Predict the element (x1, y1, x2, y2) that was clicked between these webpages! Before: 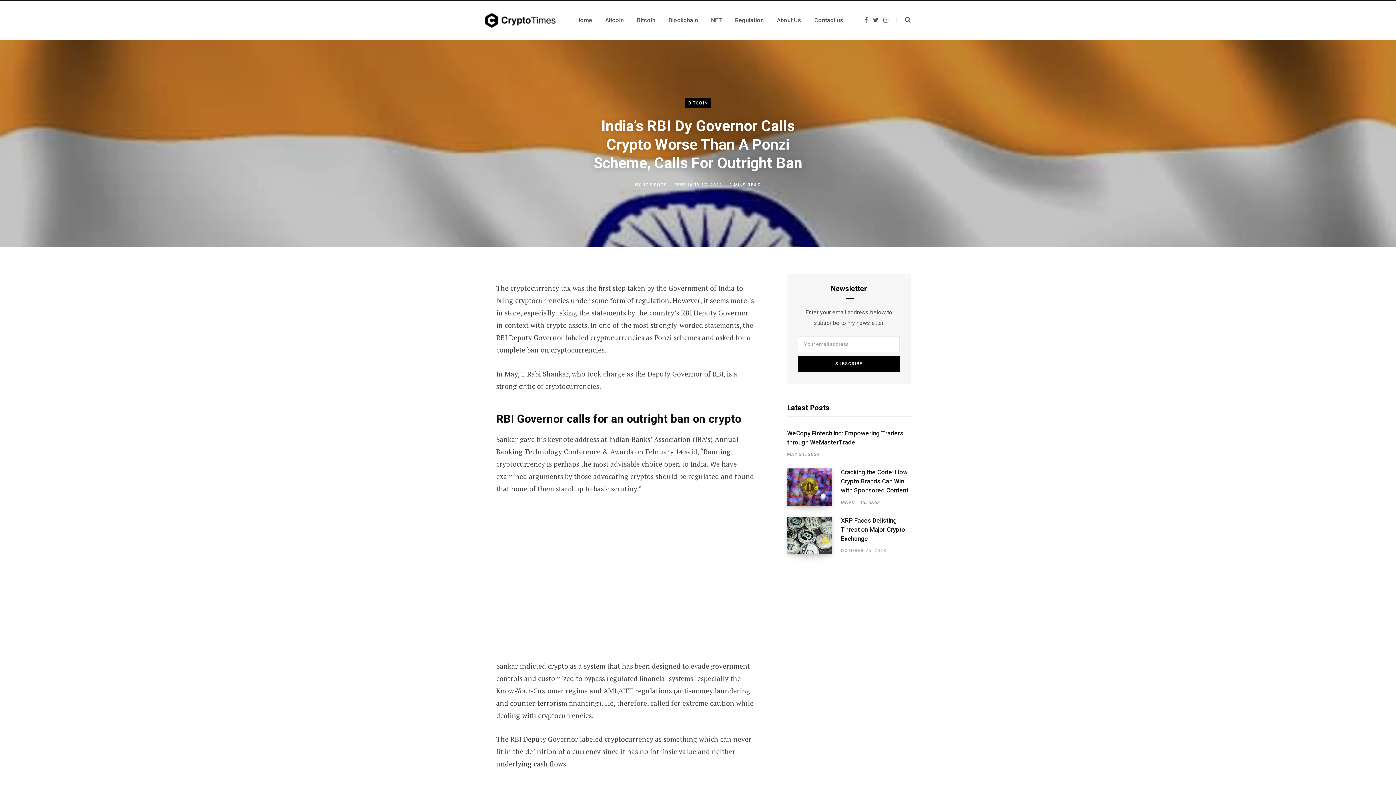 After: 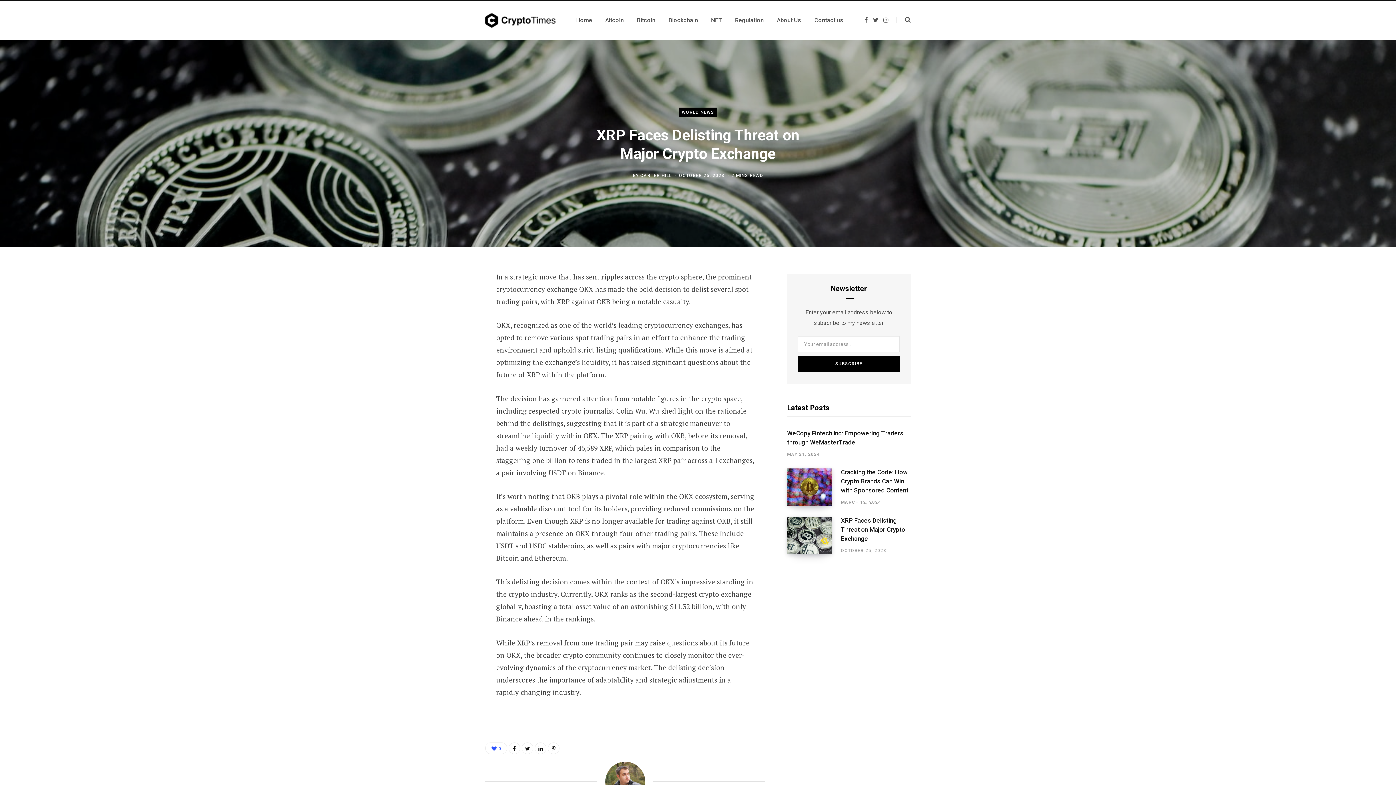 Action: label: OCTOBER 25, 2023 bbox: (841, 548, 886, 553)